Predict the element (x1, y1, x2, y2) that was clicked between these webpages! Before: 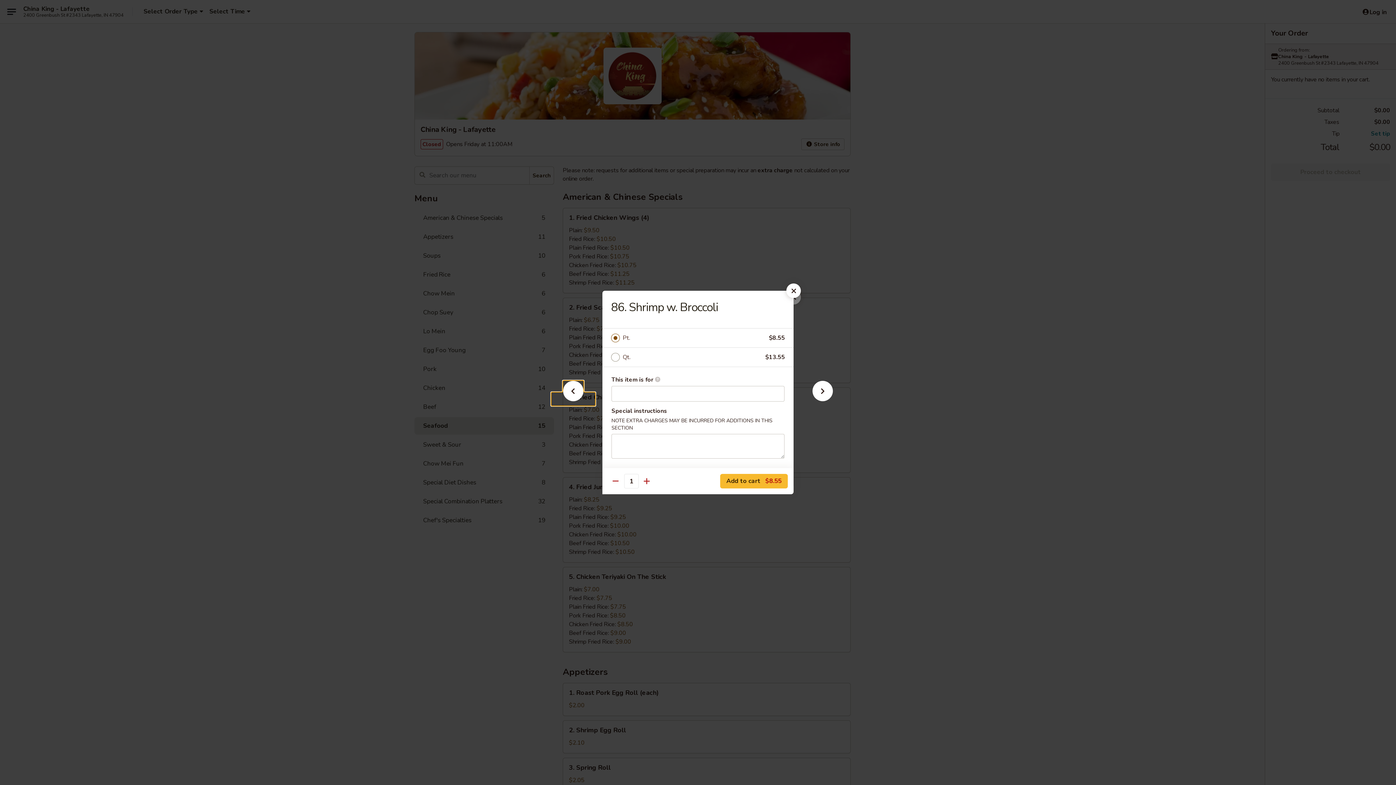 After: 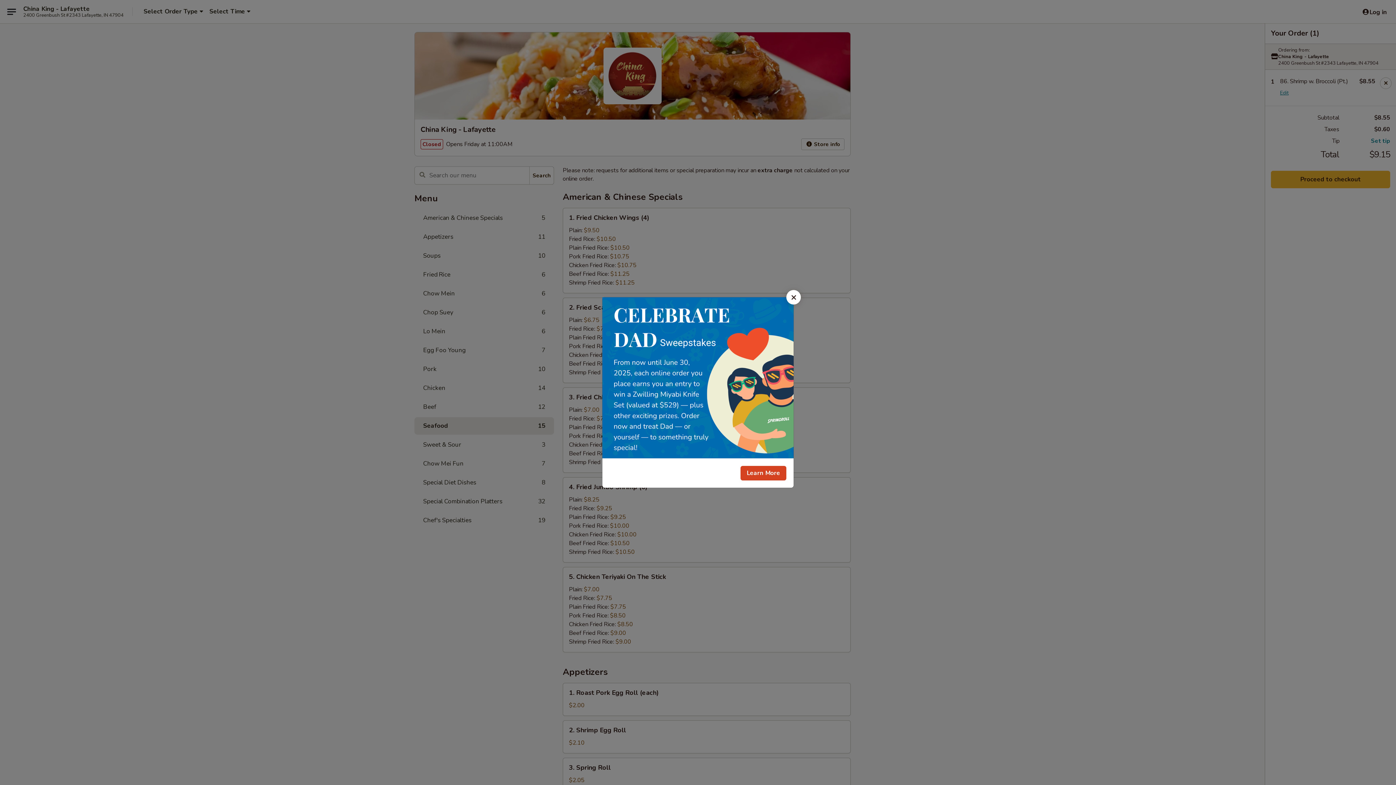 Action: bbox: (720, 474, 788, 488) label: Add to cart $8.55